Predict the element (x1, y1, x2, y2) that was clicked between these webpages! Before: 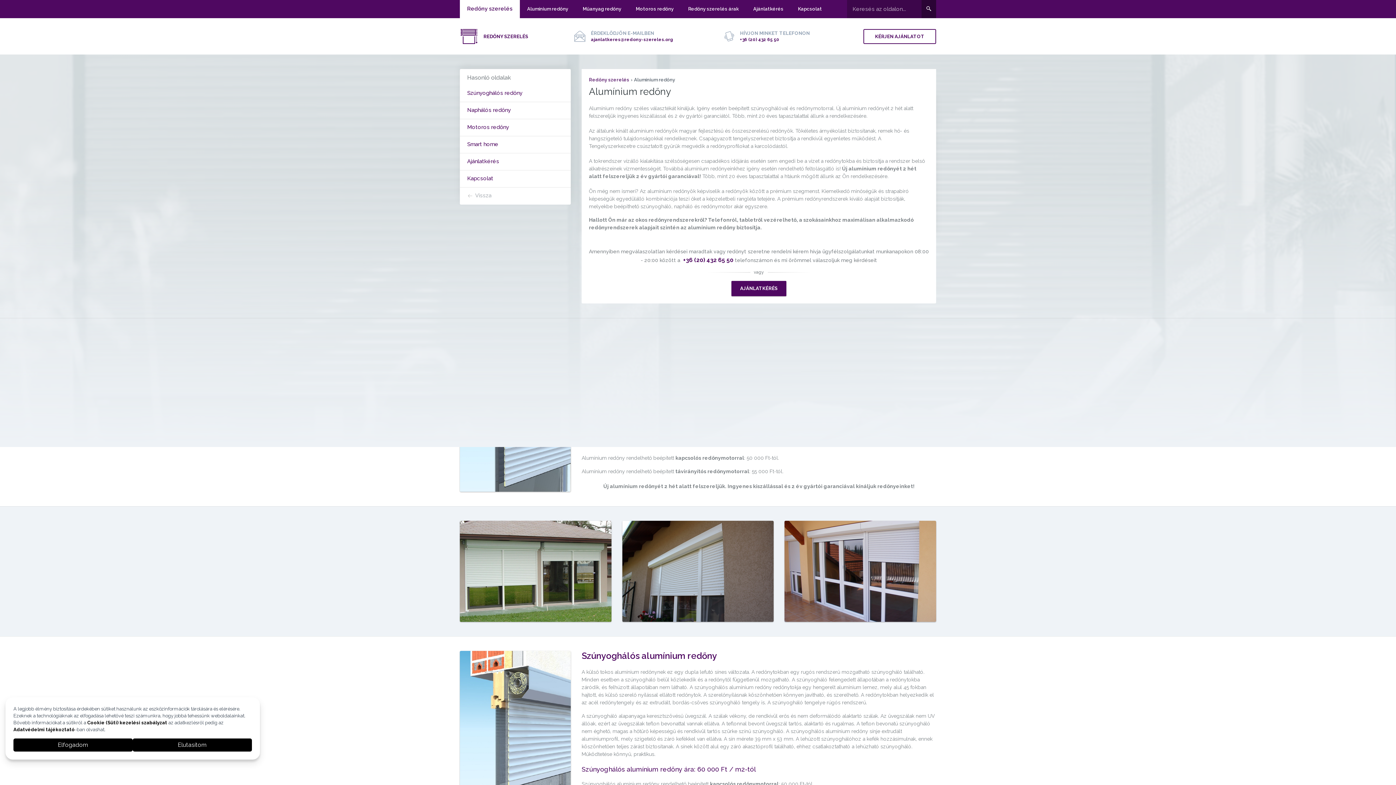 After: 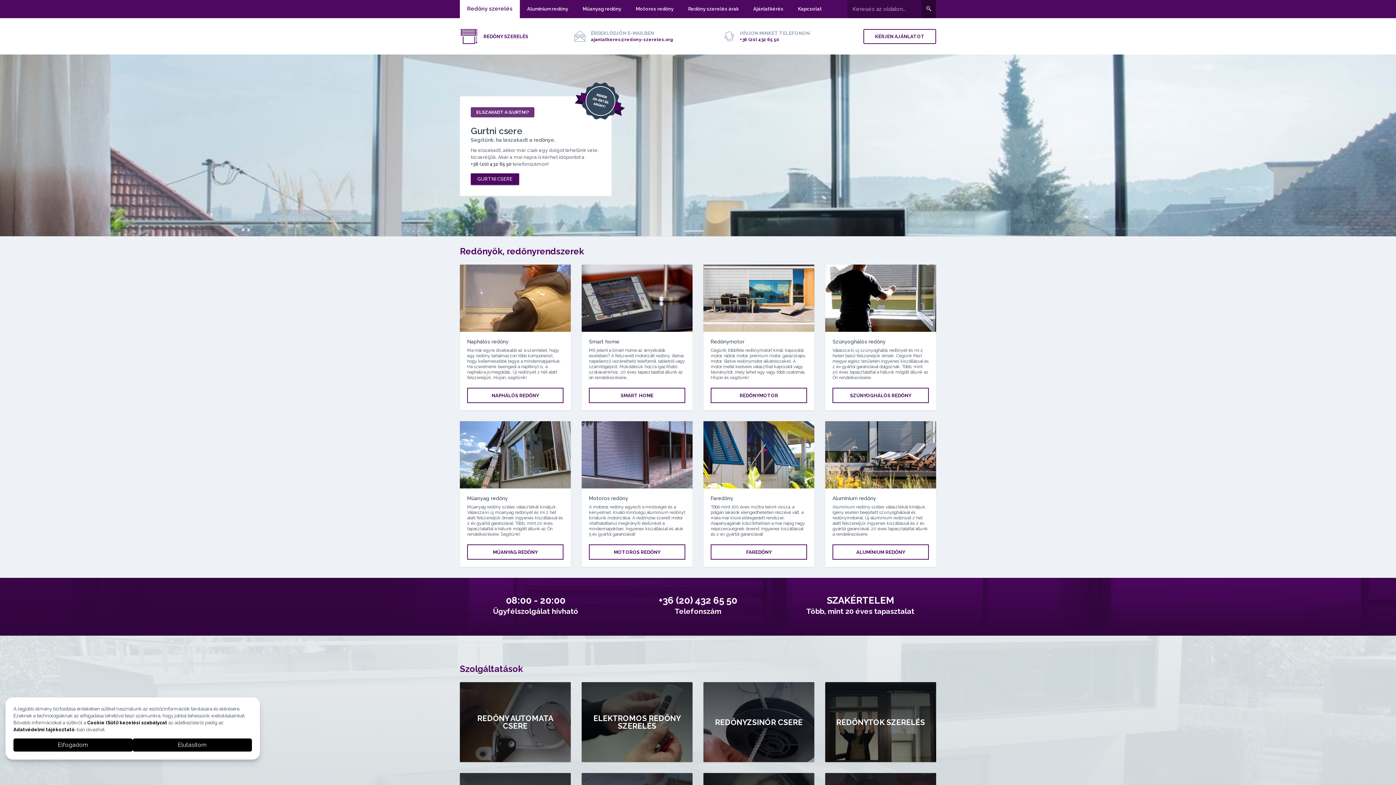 Action: bbox: (460, 187, 570, 204) label: Vissza